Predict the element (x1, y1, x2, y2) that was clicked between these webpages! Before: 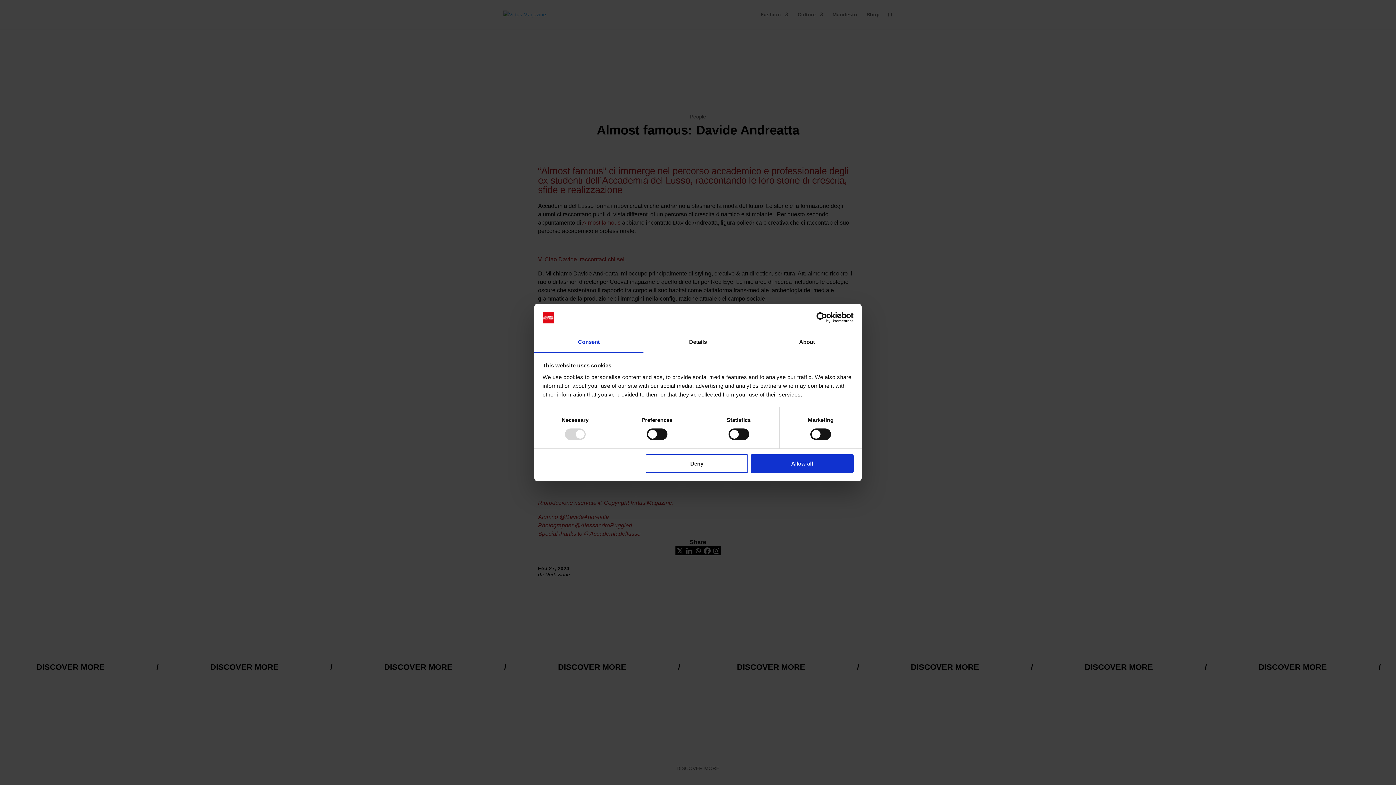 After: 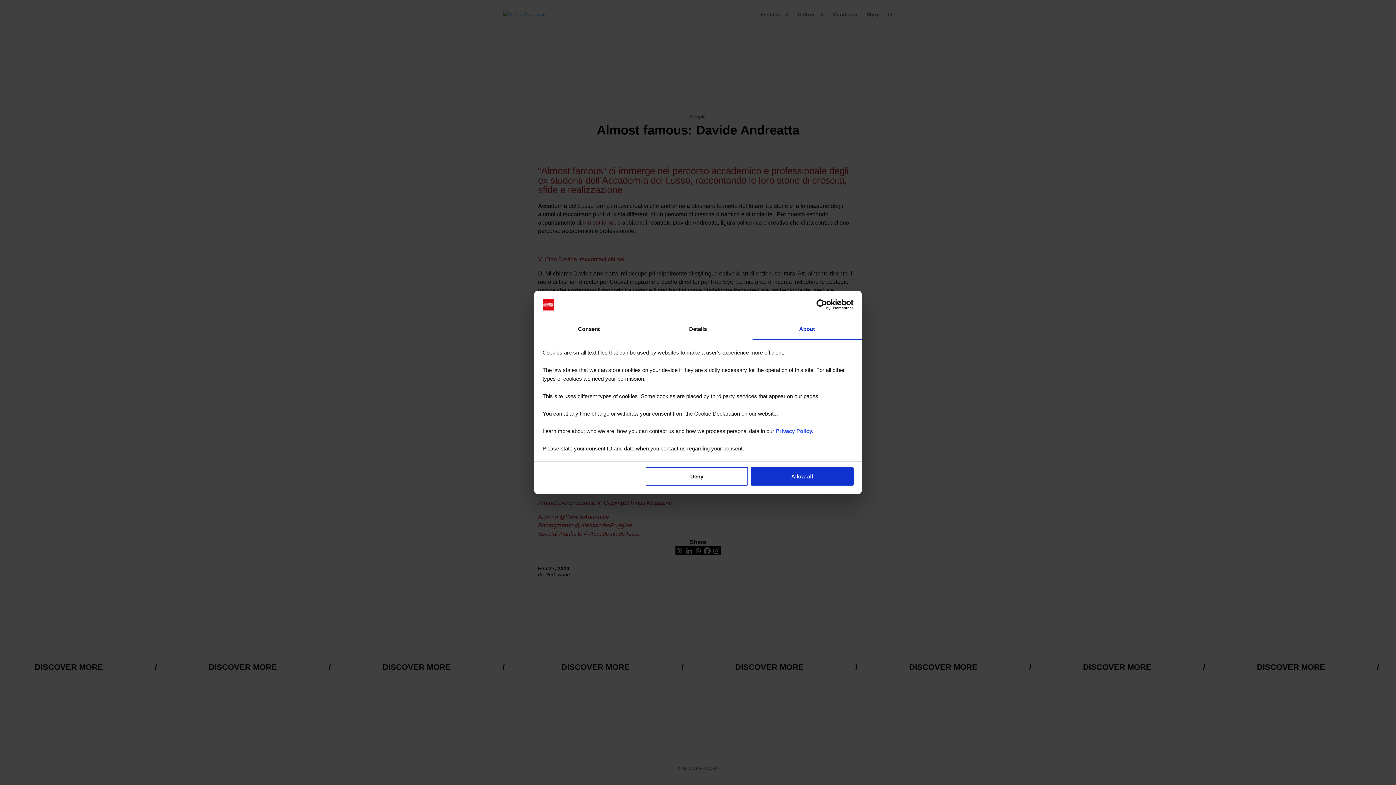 Action: label: About bbox: (752, 332, 861, 353)